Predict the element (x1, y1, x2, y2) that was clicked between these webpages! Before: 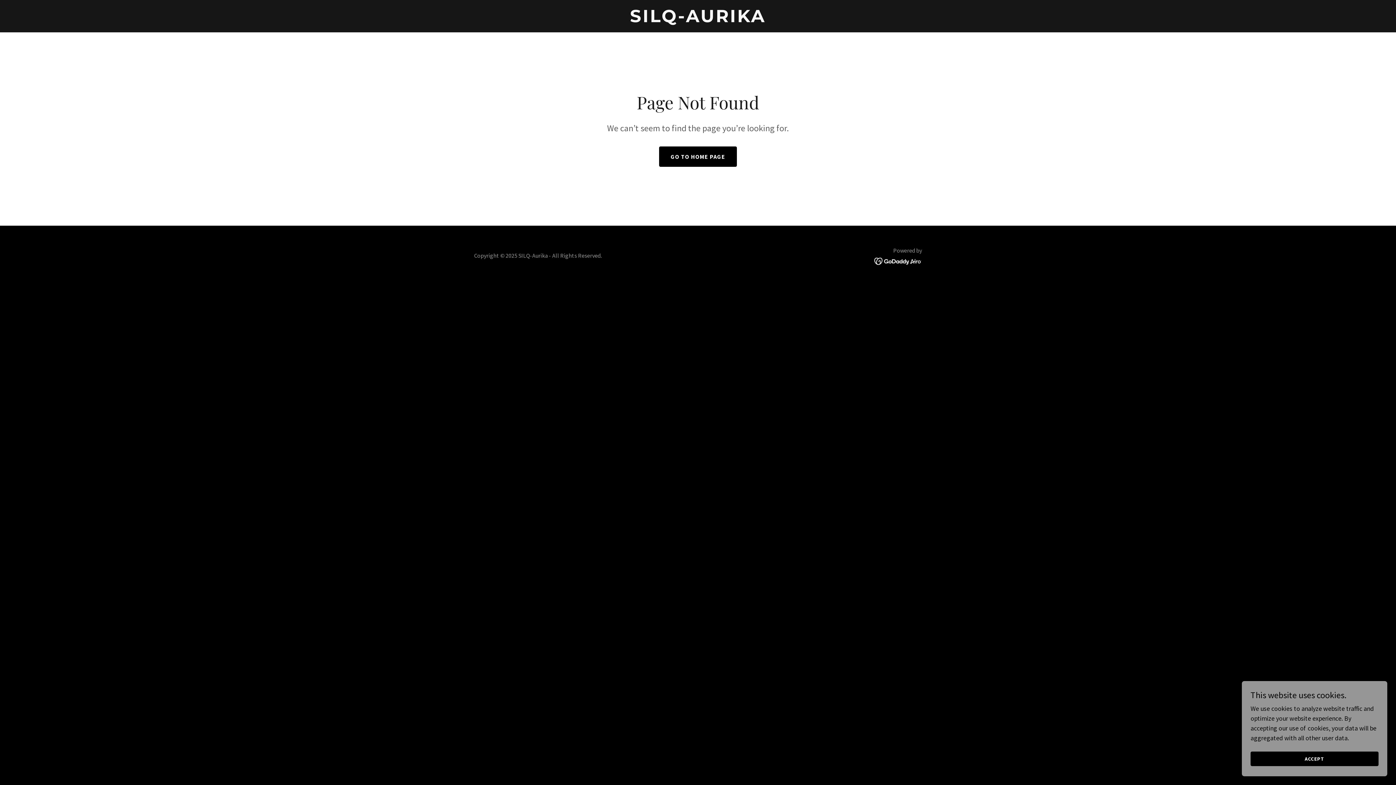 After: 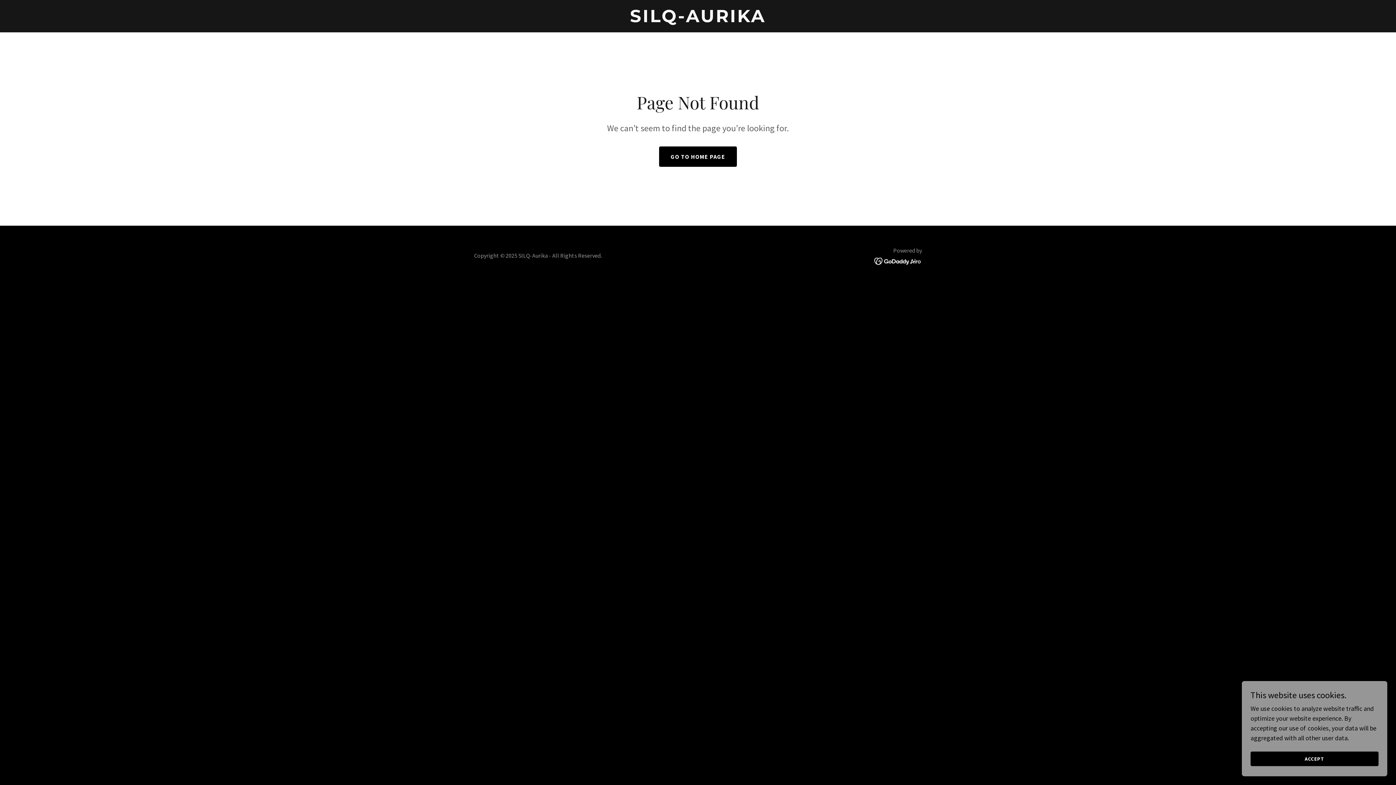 Action: bbox: (874, 256, 922, 264)